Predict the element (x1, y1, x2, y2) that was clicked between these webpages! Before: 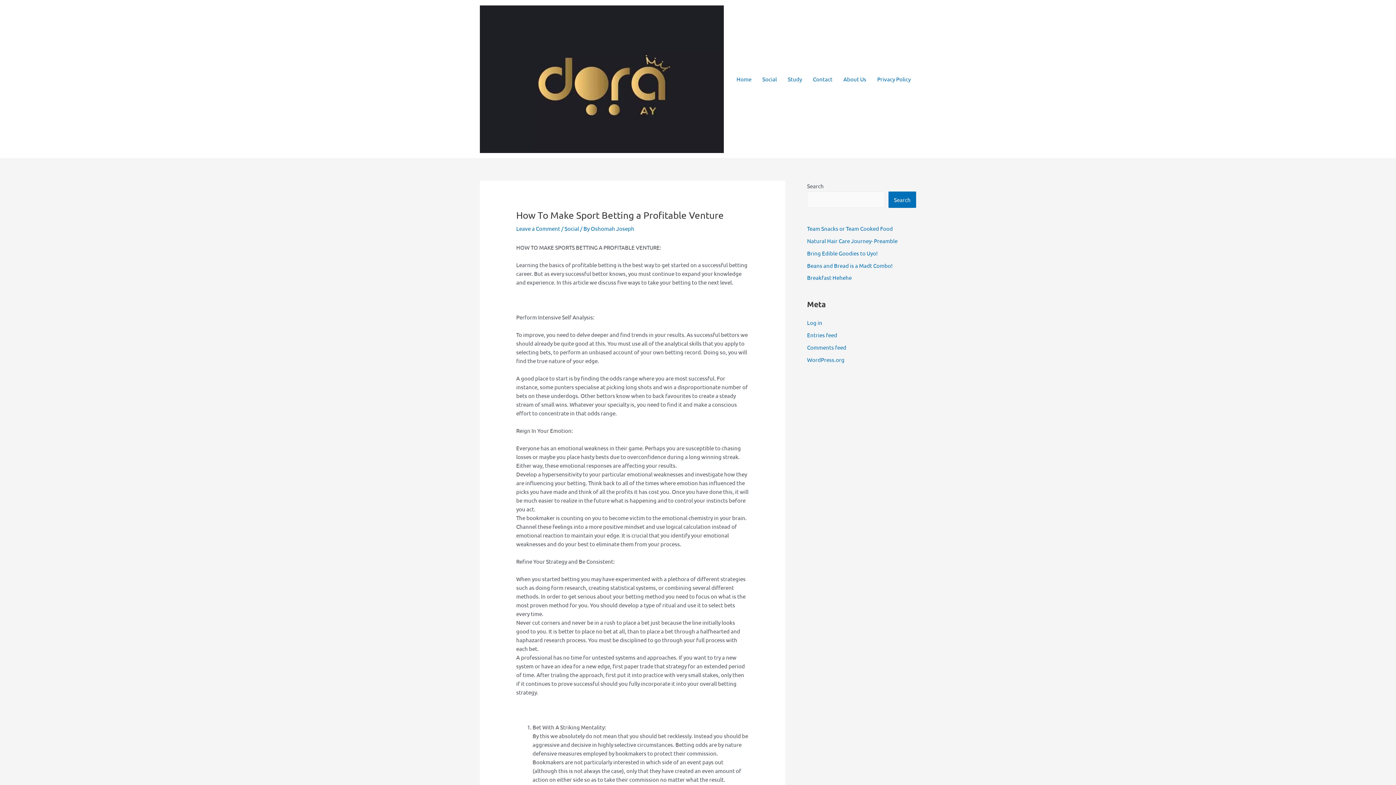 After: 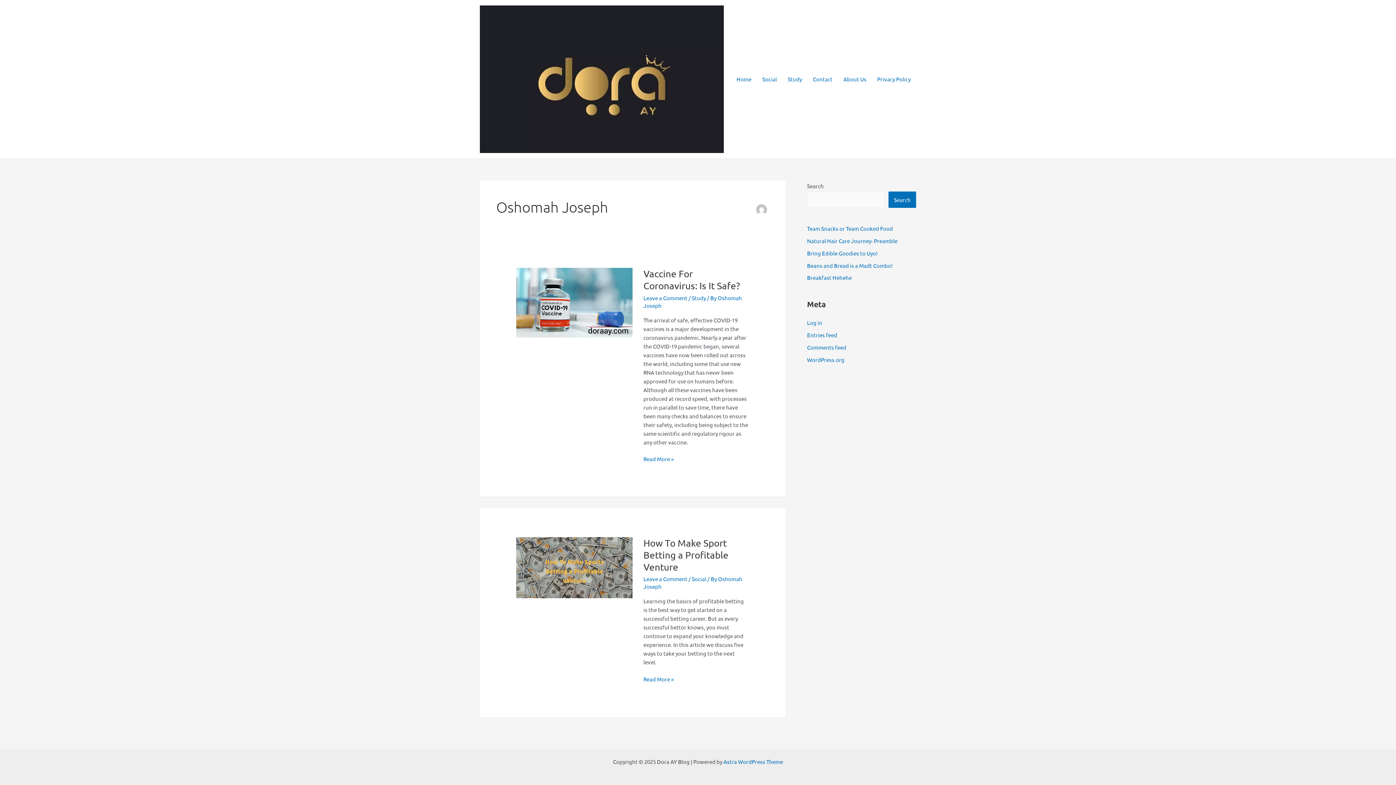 Action: bbox: (590, 225, 634, 232) label: Oshomah Joseph